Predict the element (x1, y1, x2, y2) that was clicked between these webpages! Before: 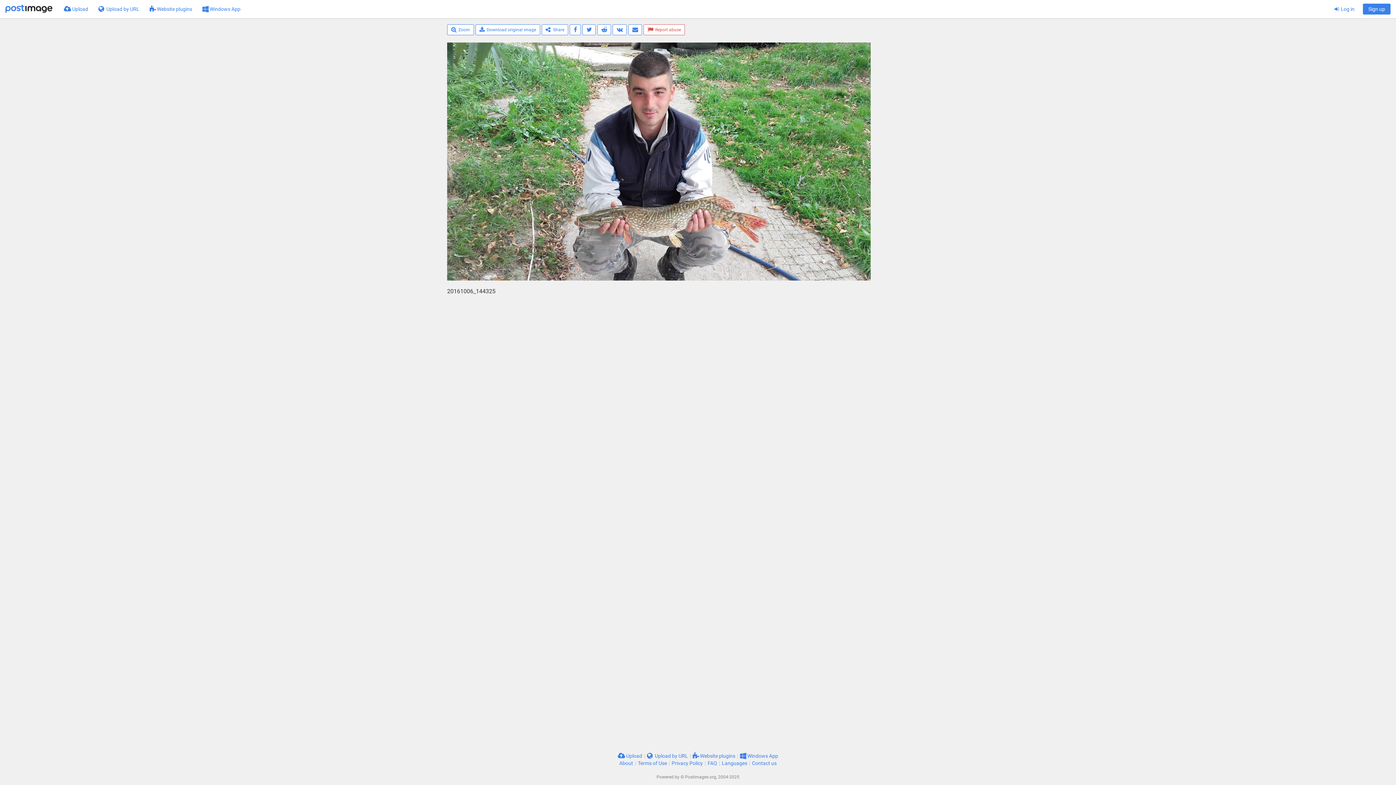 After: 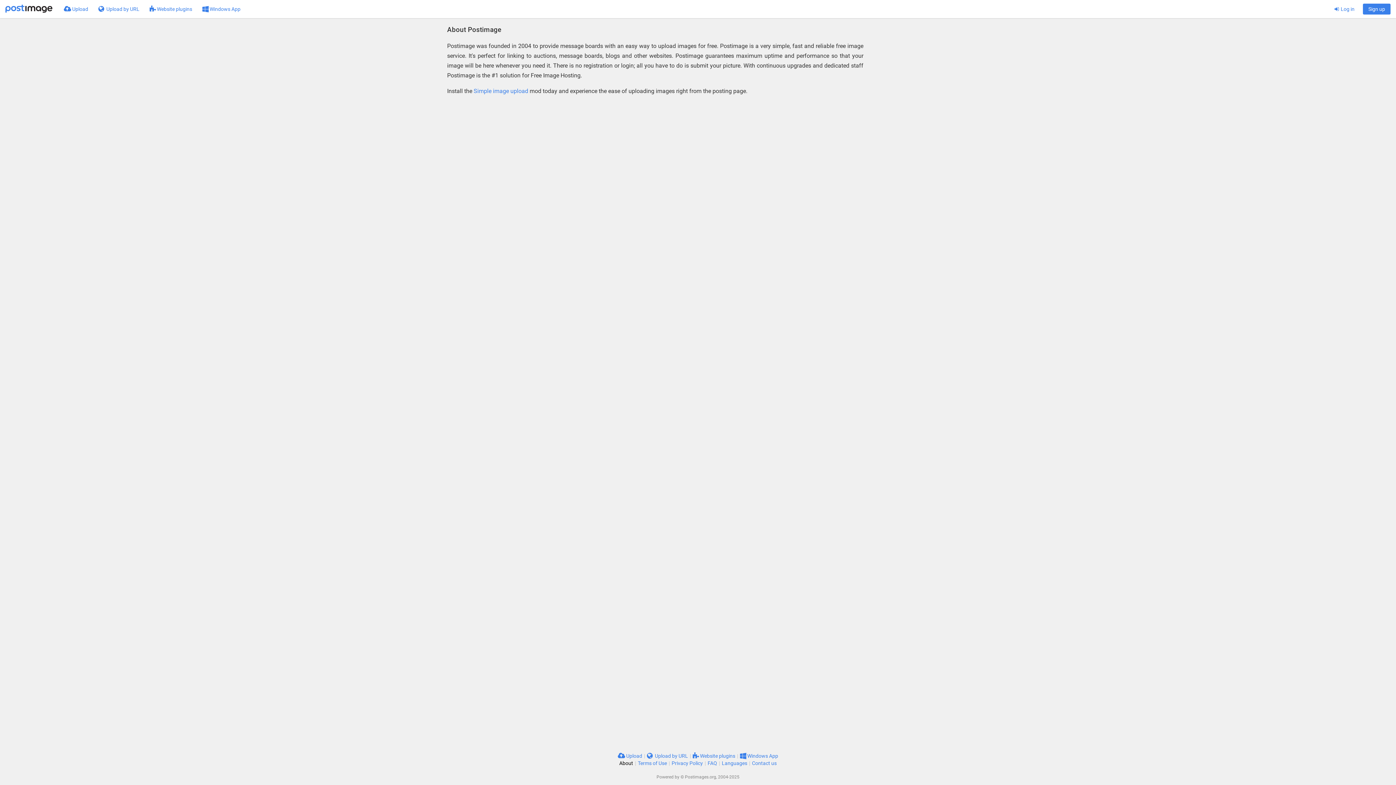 Action: label: About bbox: (619, 760, 633, 766)